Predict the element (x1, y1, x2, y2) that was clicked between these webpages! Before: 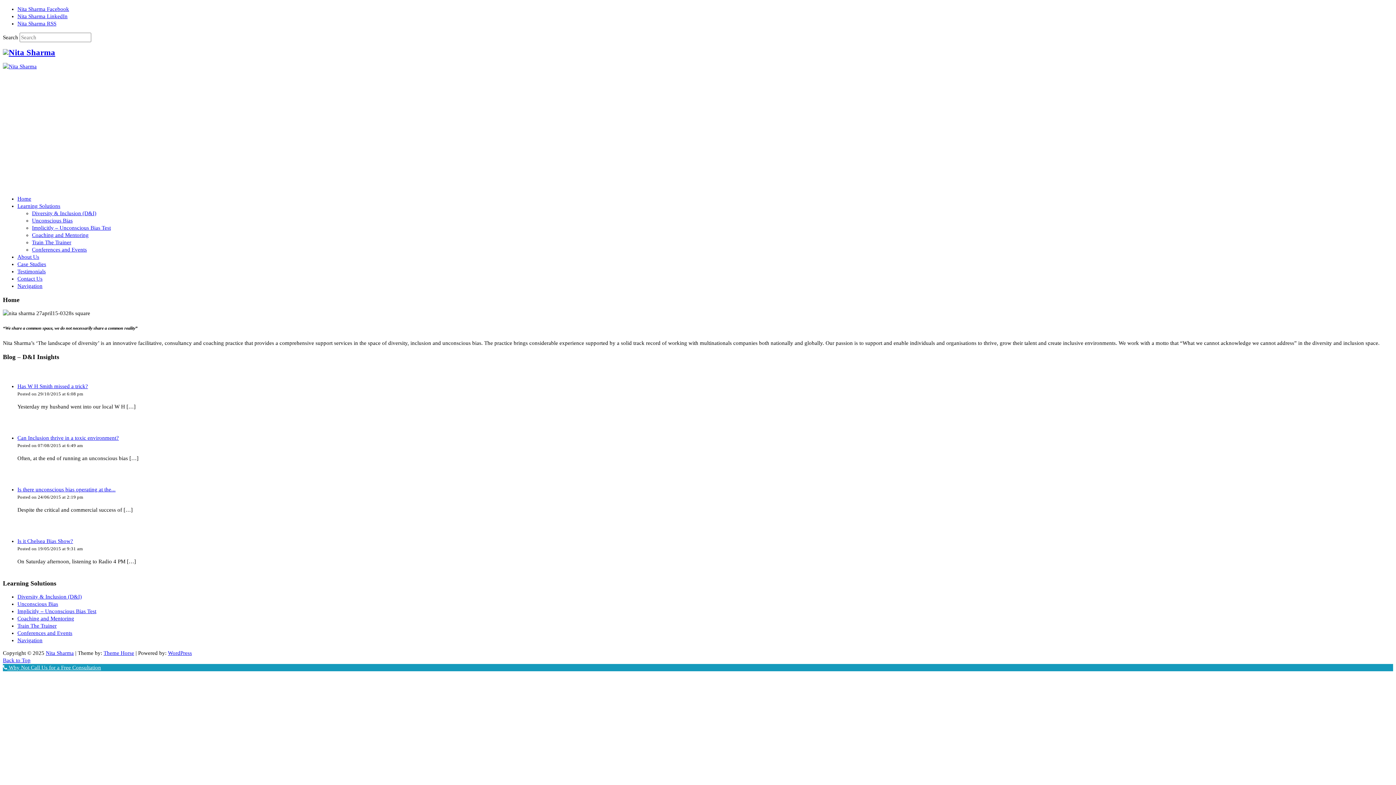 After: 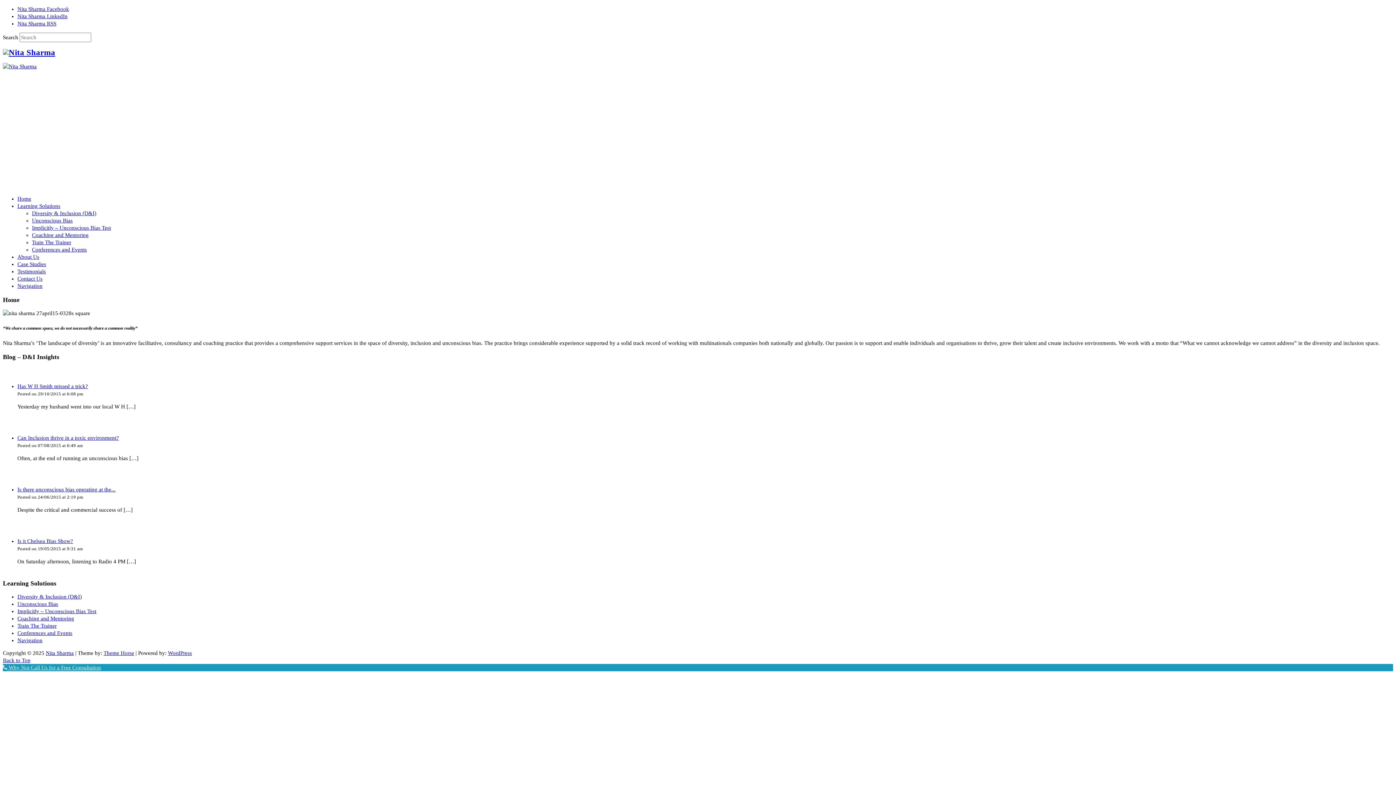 Action: label: Nita Sharma LinkedIn bbox: (17, 13, 67, 19)